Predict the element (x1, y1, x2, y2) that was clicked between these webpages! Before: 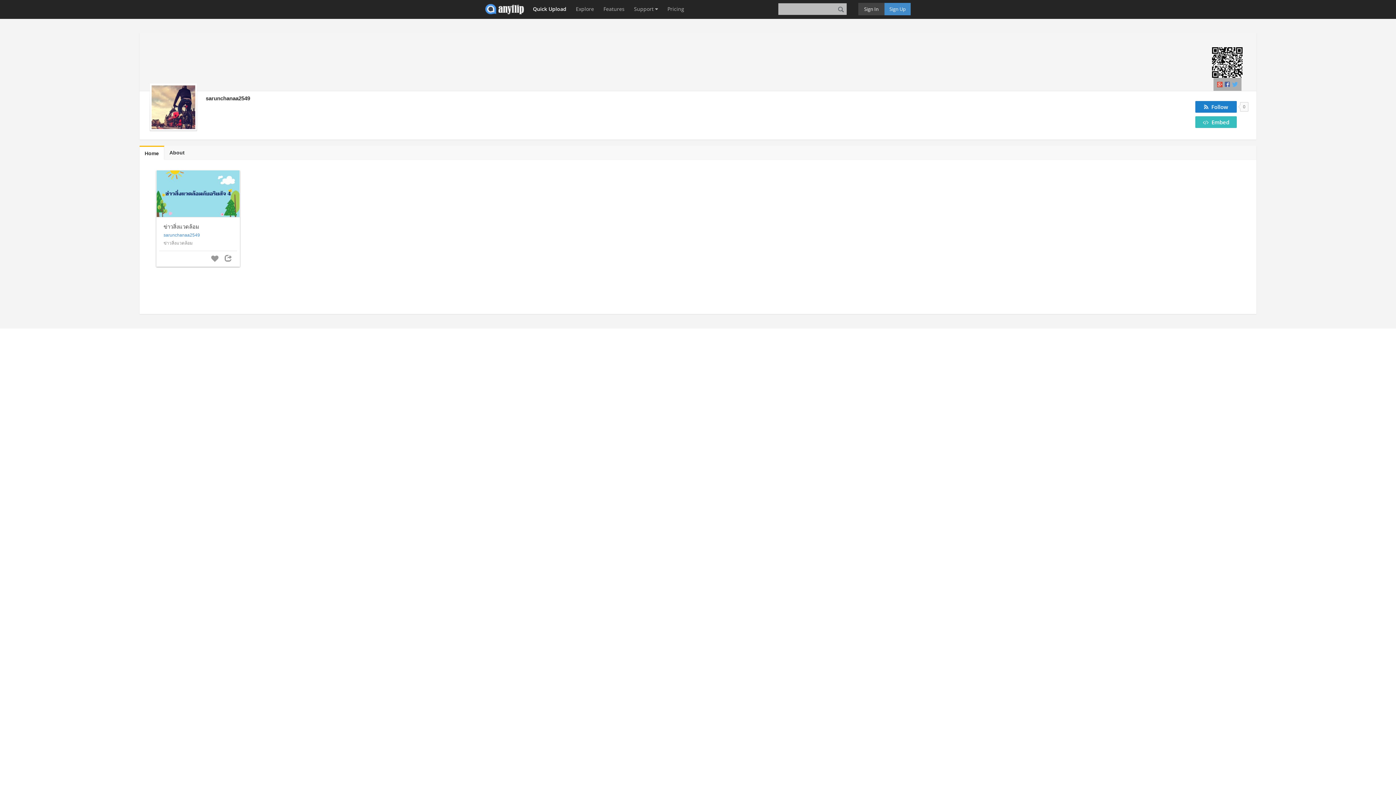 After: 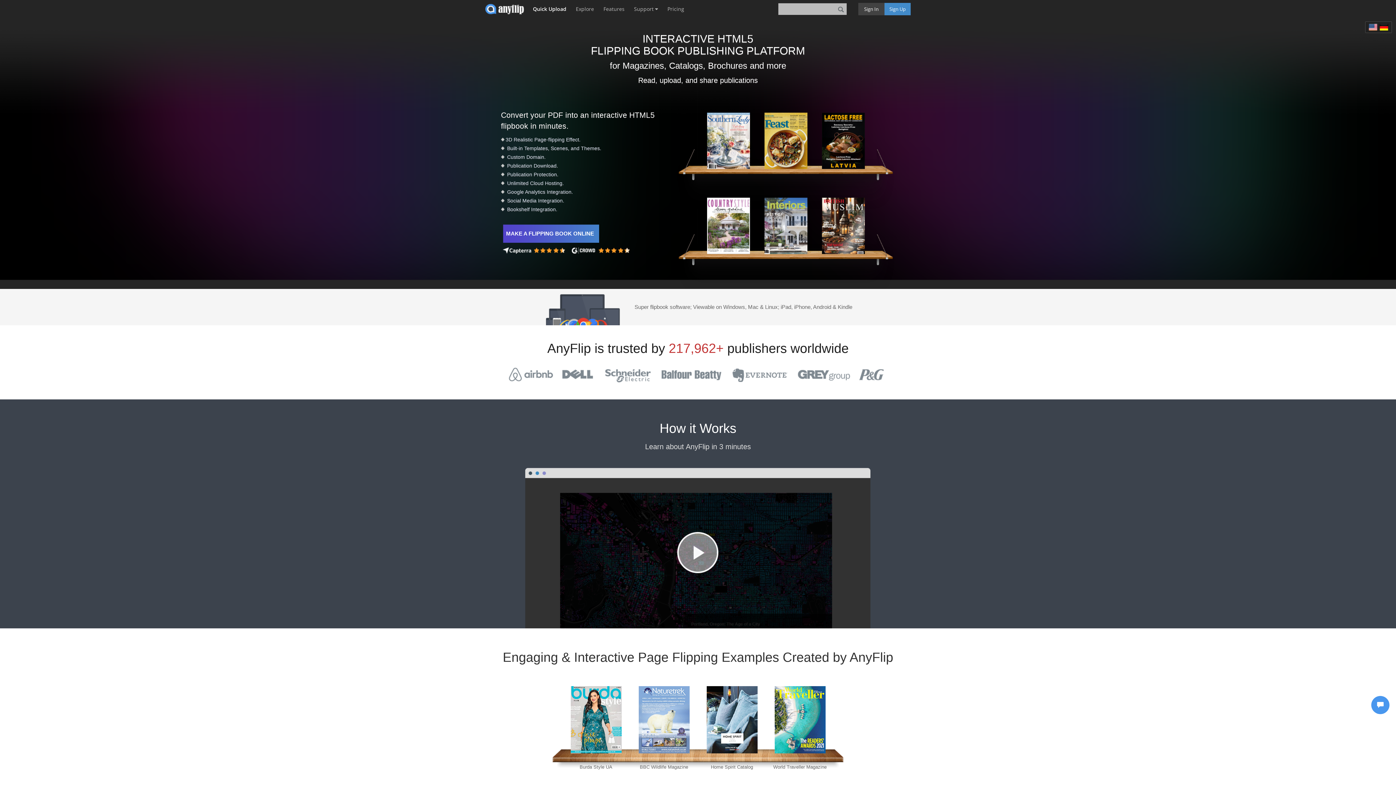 Action: bbox: (485, 0, 528, 18)